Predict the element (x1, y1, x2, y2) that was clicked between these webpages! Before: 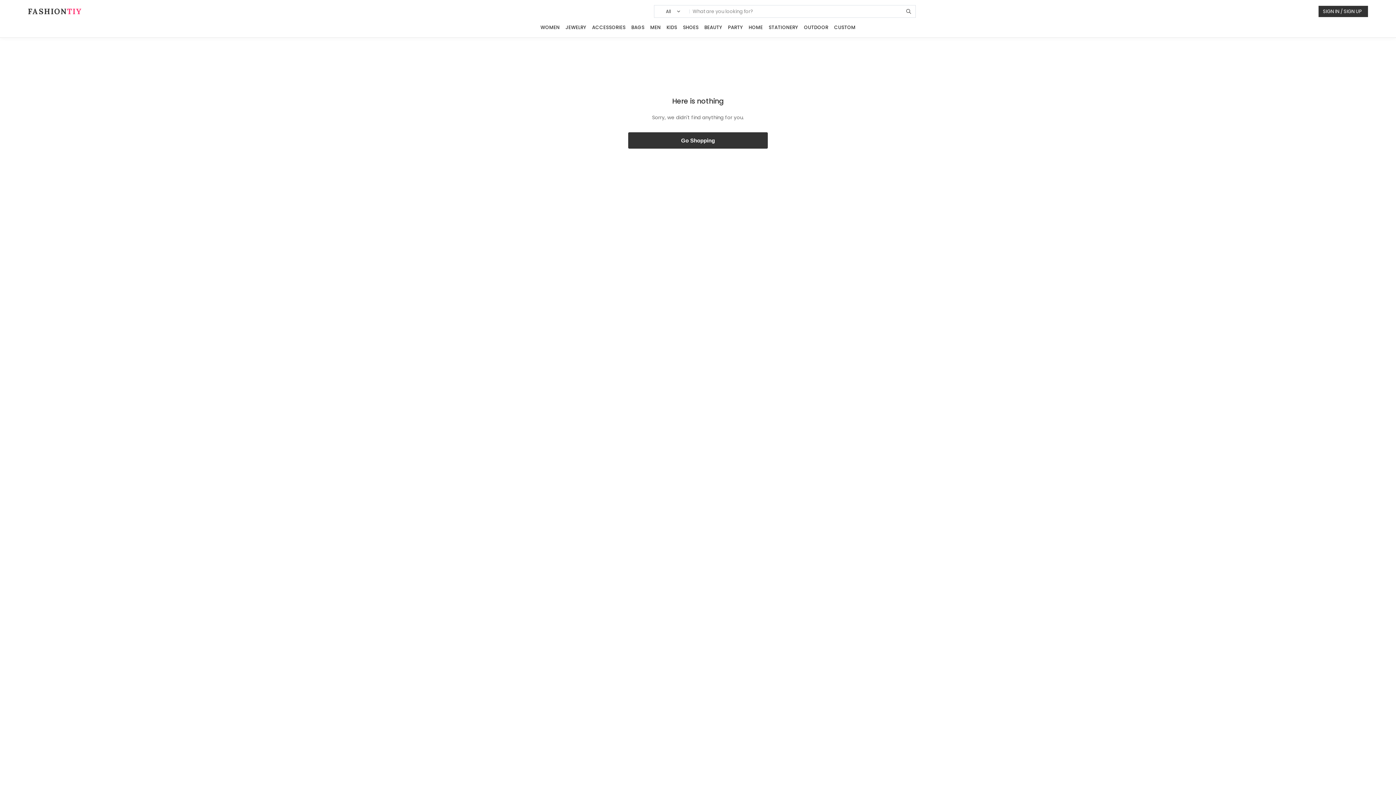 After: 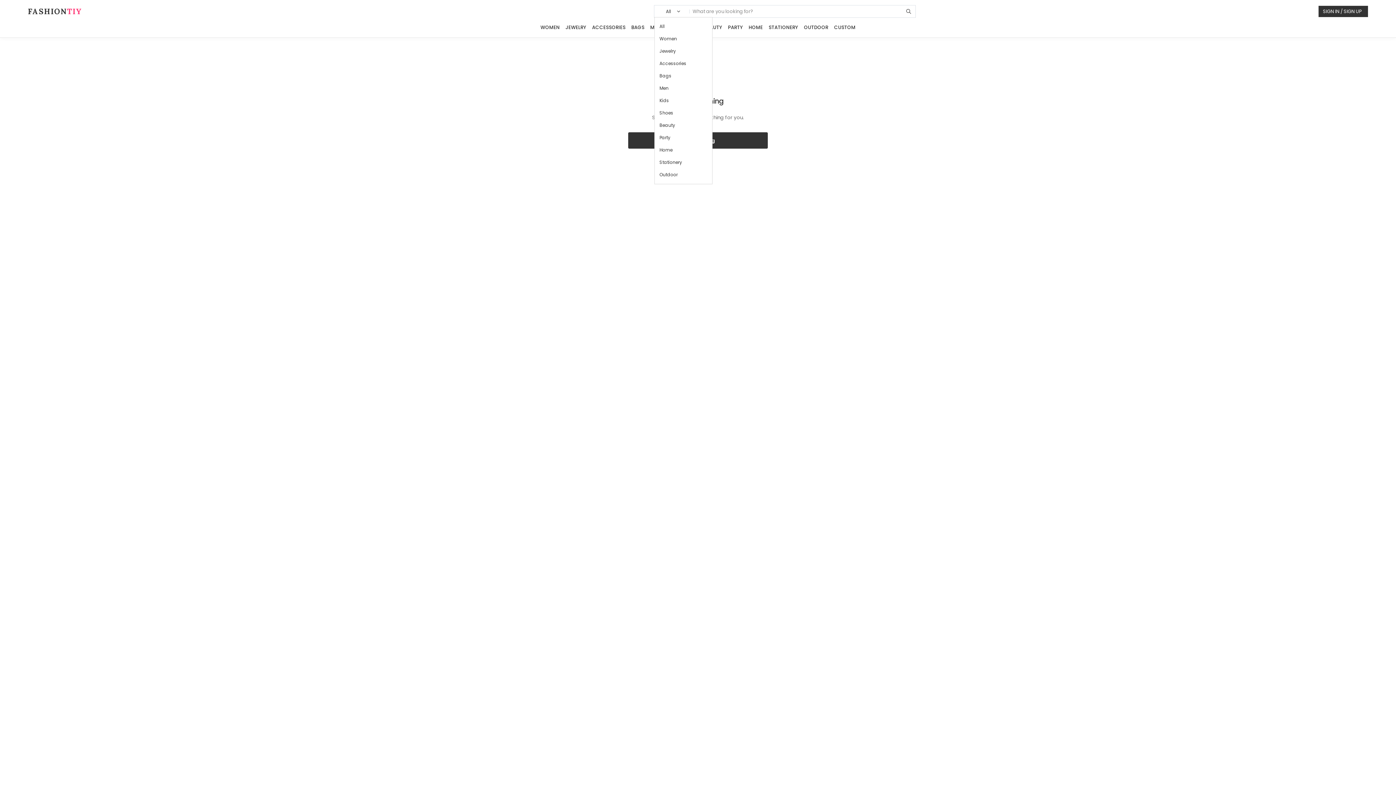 Action: label: All bbox: (654, 6, 689, 16)